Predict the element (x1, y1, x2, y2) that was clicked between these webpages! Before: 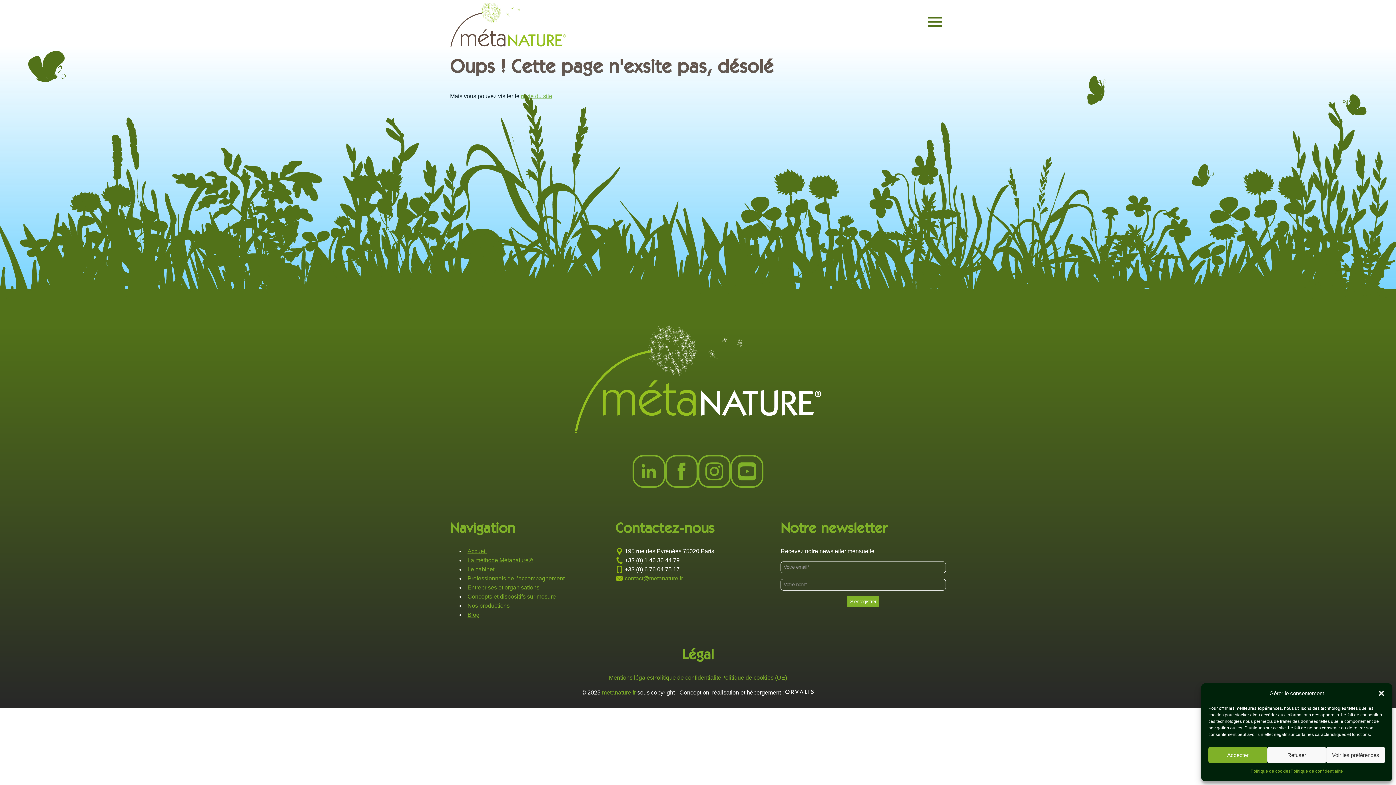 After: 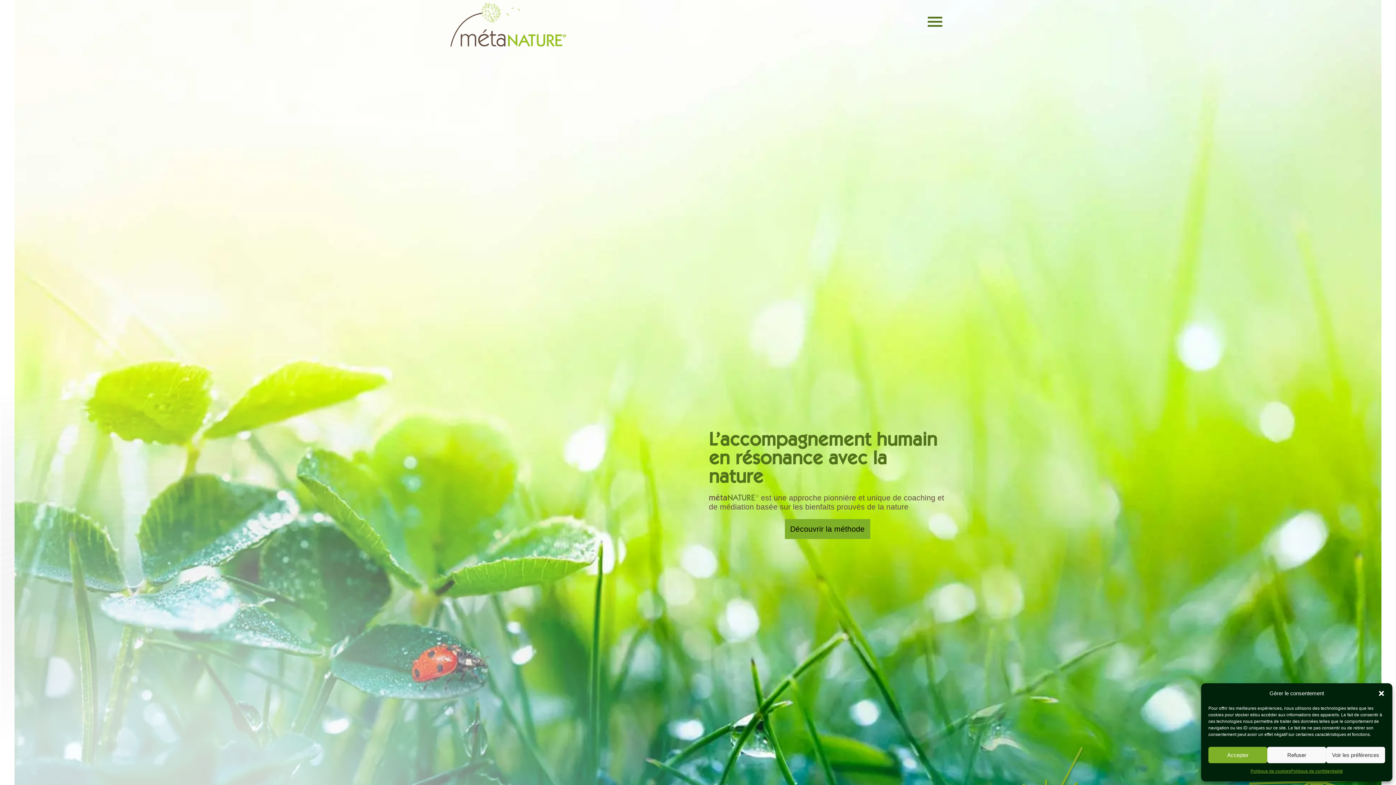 Action: bbox: (450, 45, 566, 52)